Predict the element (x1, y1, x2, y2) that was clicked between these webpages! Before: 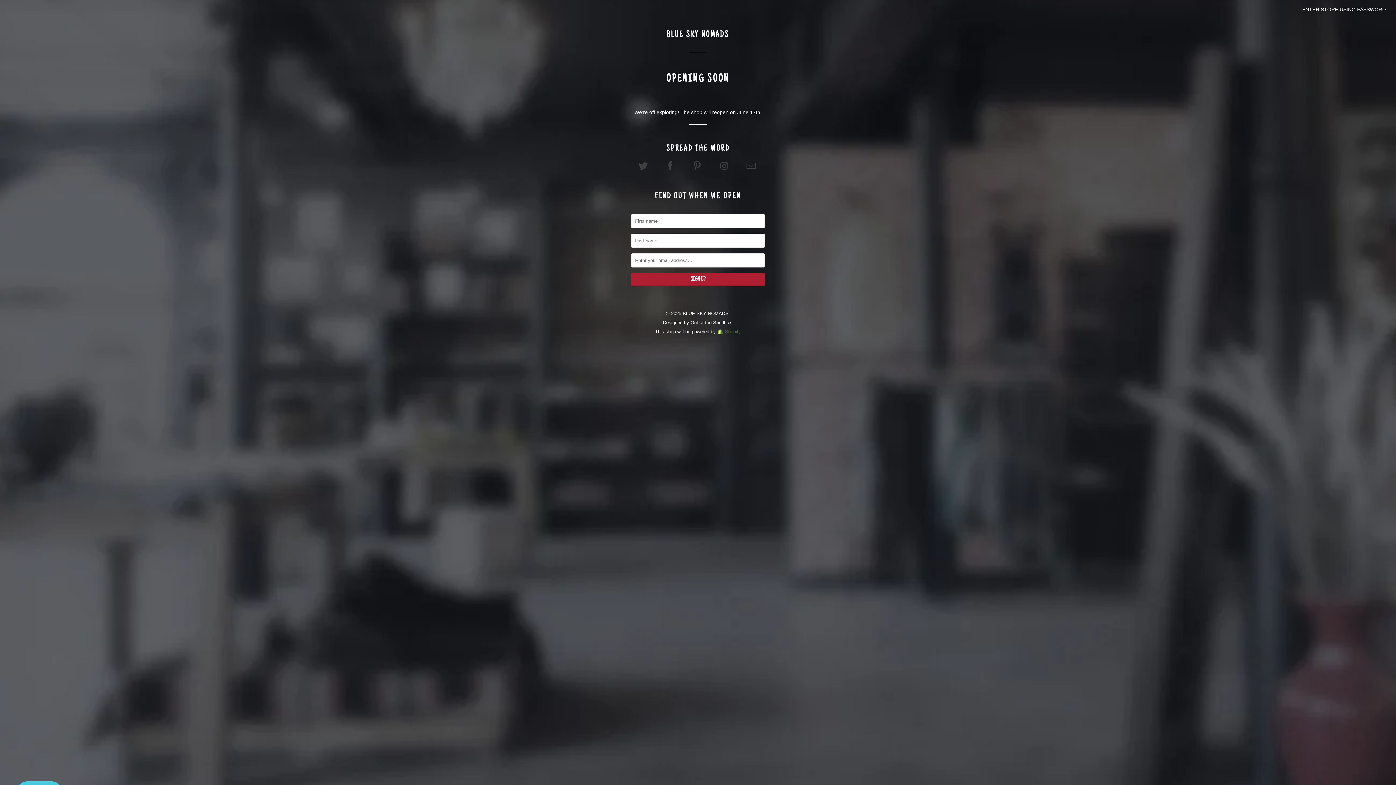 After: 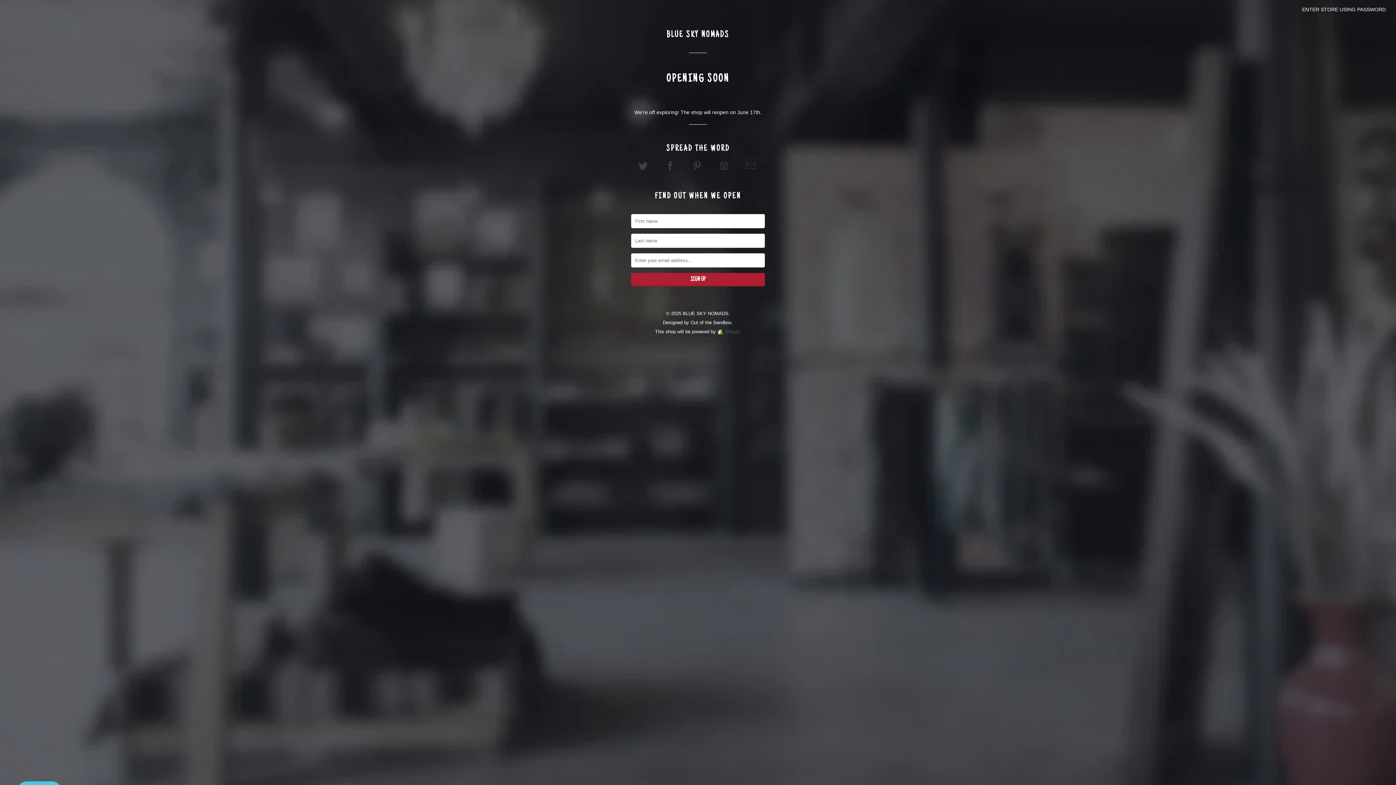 Action: bbox: (690, 320, 731, 325) label: Out of the Sandbox